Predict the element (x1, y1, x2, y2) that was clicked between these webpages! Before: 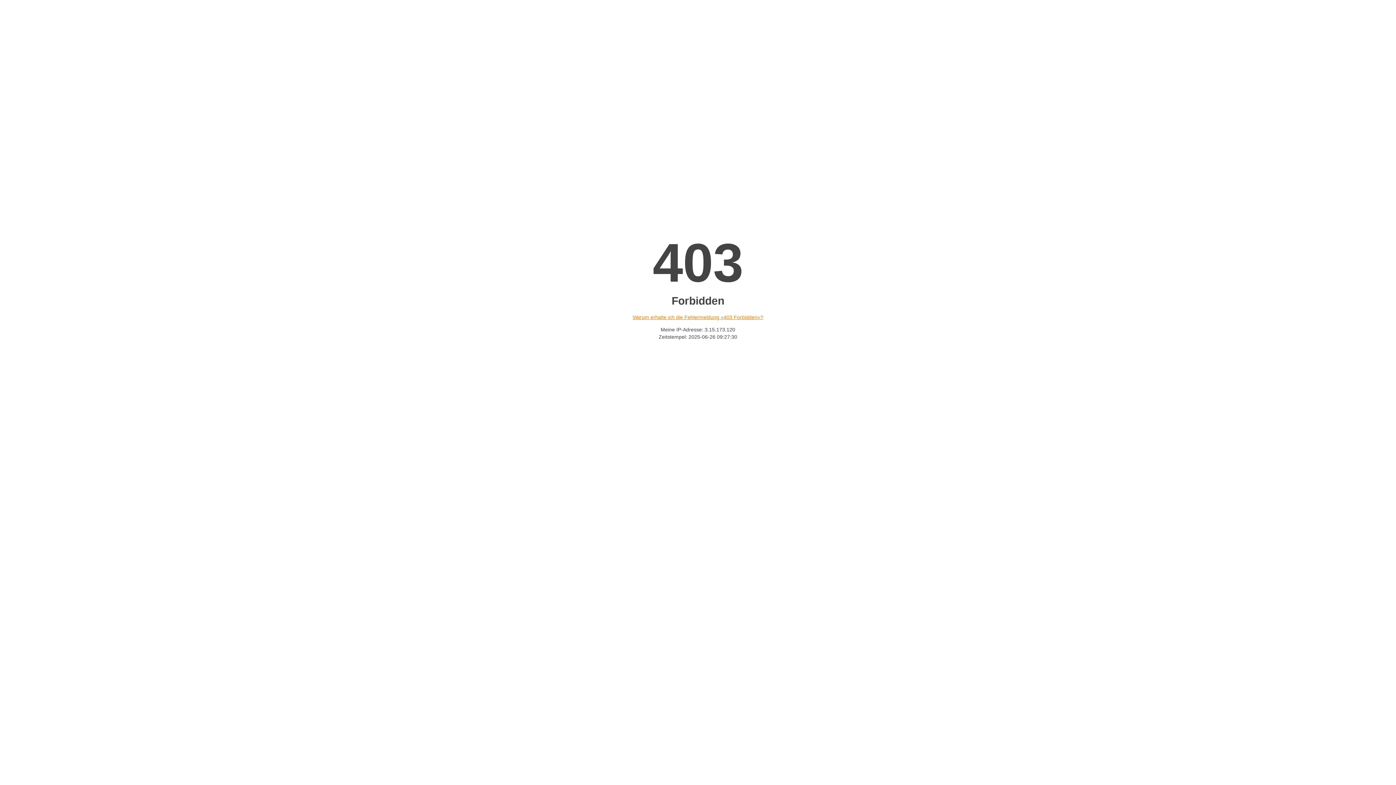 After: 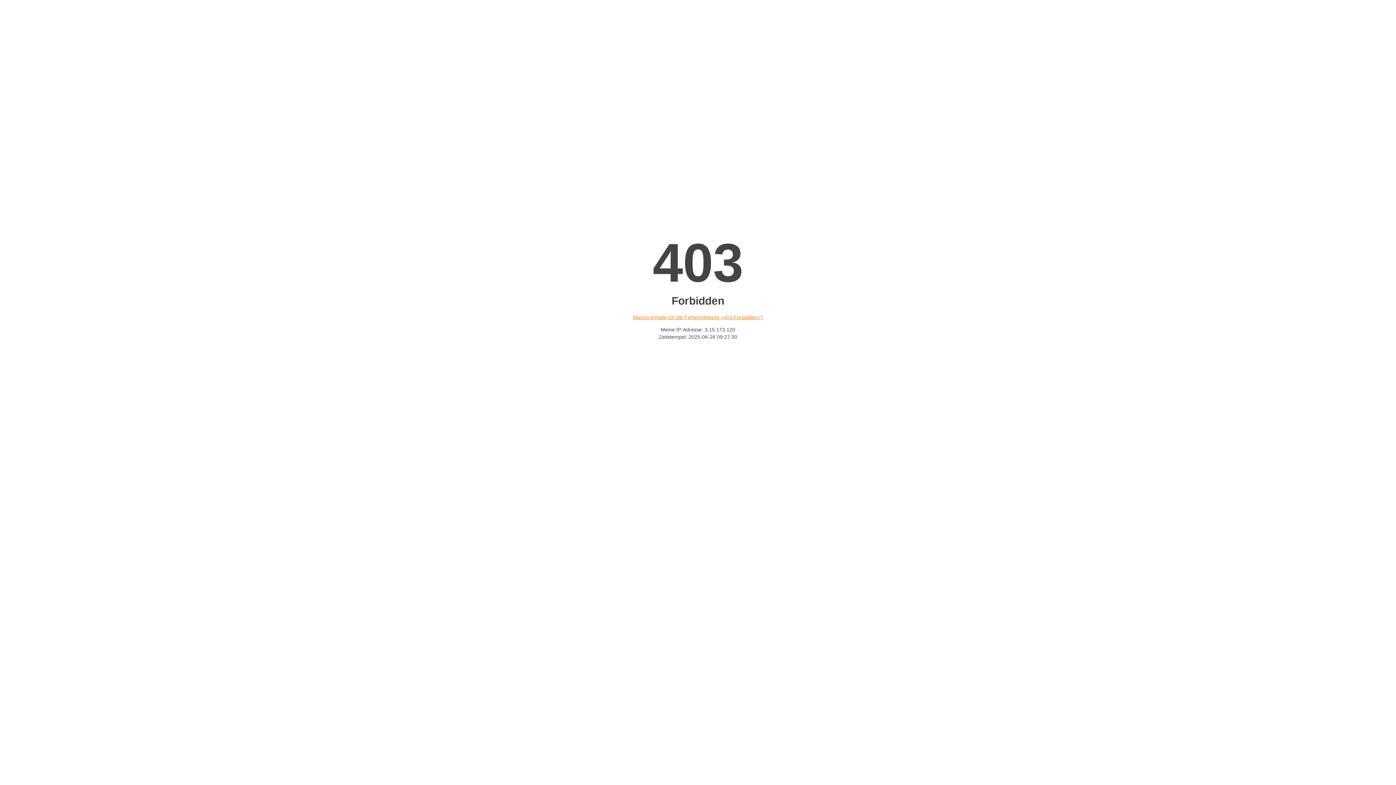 Action: bbox: (632, 314, 763, 320) label: Warum erhalte ich die Fehlermeldung «403 Forbidden»?